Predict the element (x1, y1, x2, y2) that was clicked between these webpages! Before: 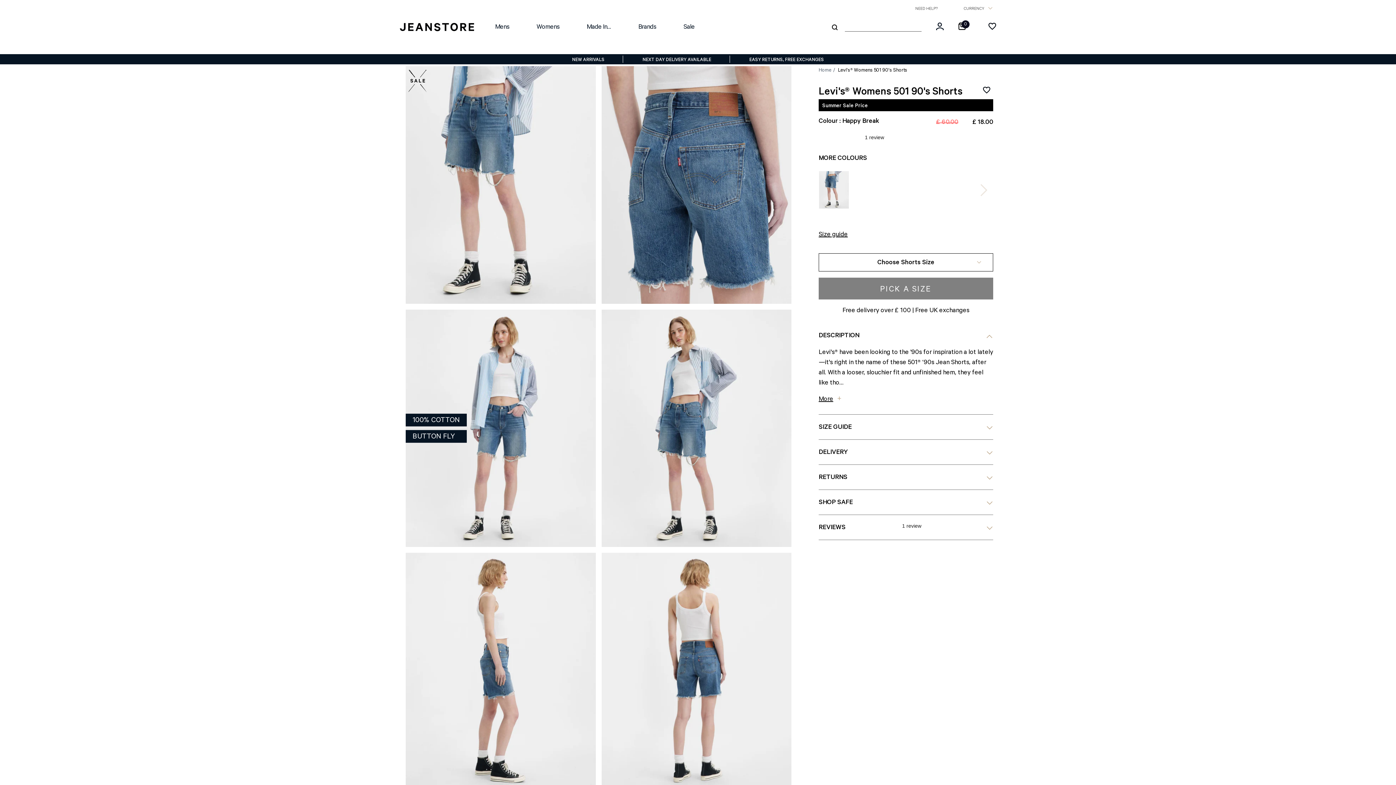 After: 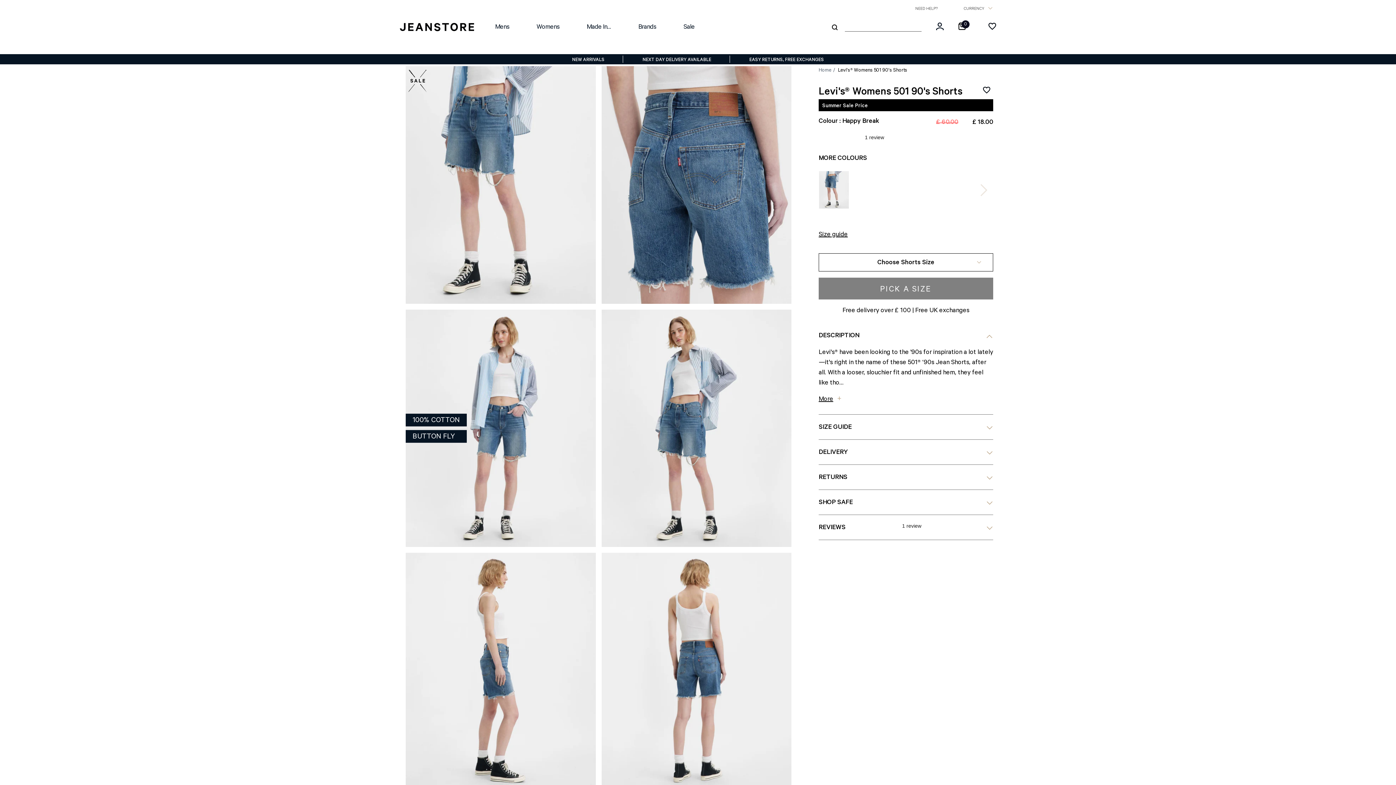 Action: bbox: (837, 68, 907, 73) label:  Levi's® Womens 501 90's Shorts